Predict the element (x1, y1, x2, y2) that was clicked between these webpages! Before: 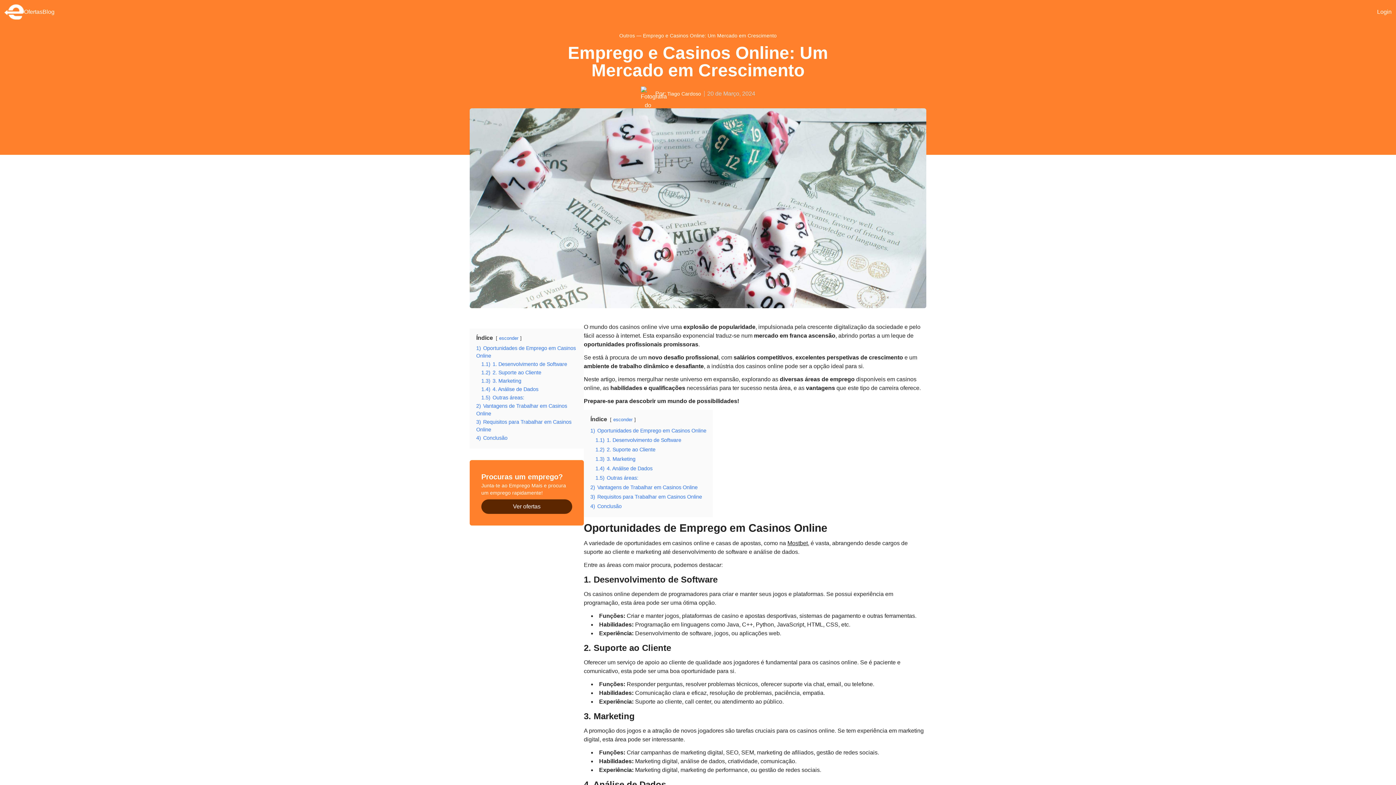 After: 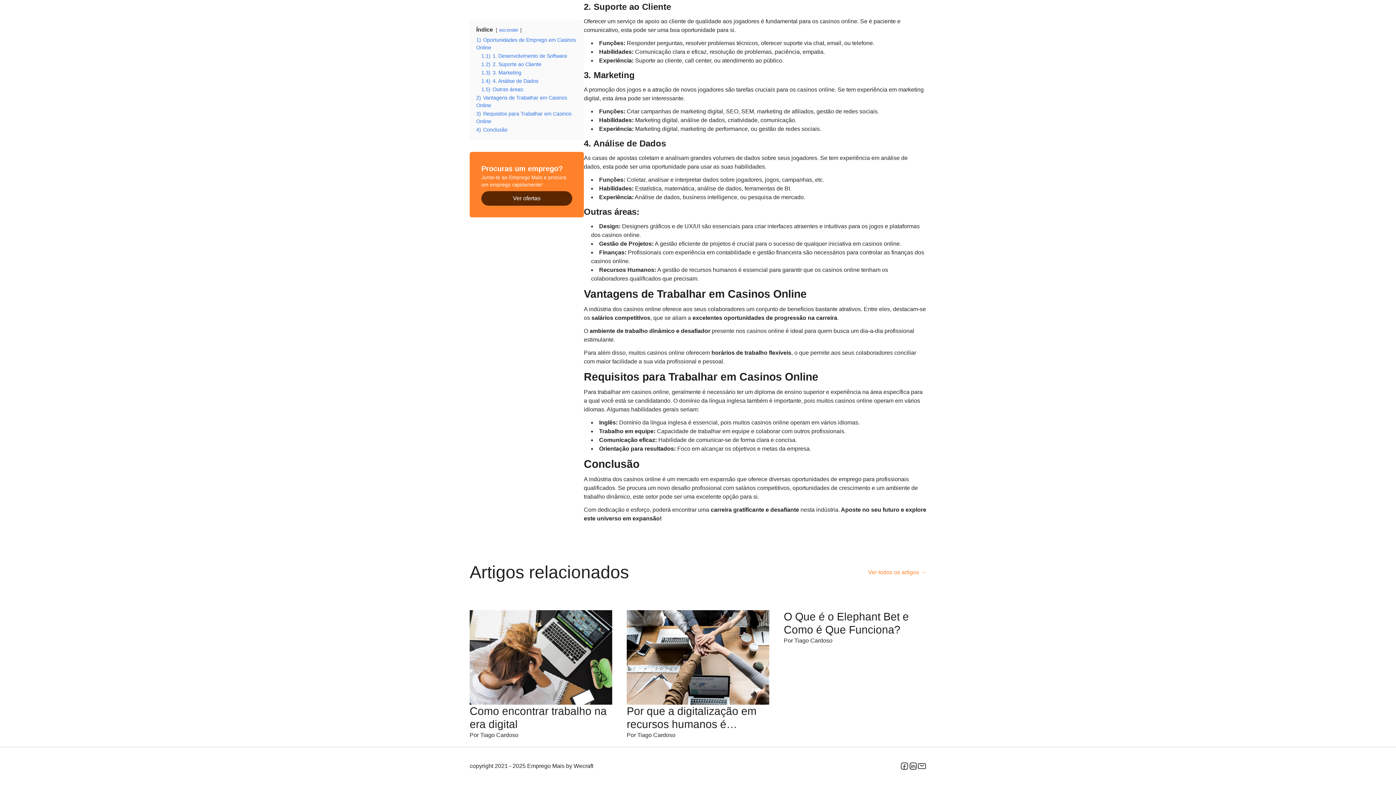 Action: bbox: (476, 435, 507, 441) label: 4) Conclusão